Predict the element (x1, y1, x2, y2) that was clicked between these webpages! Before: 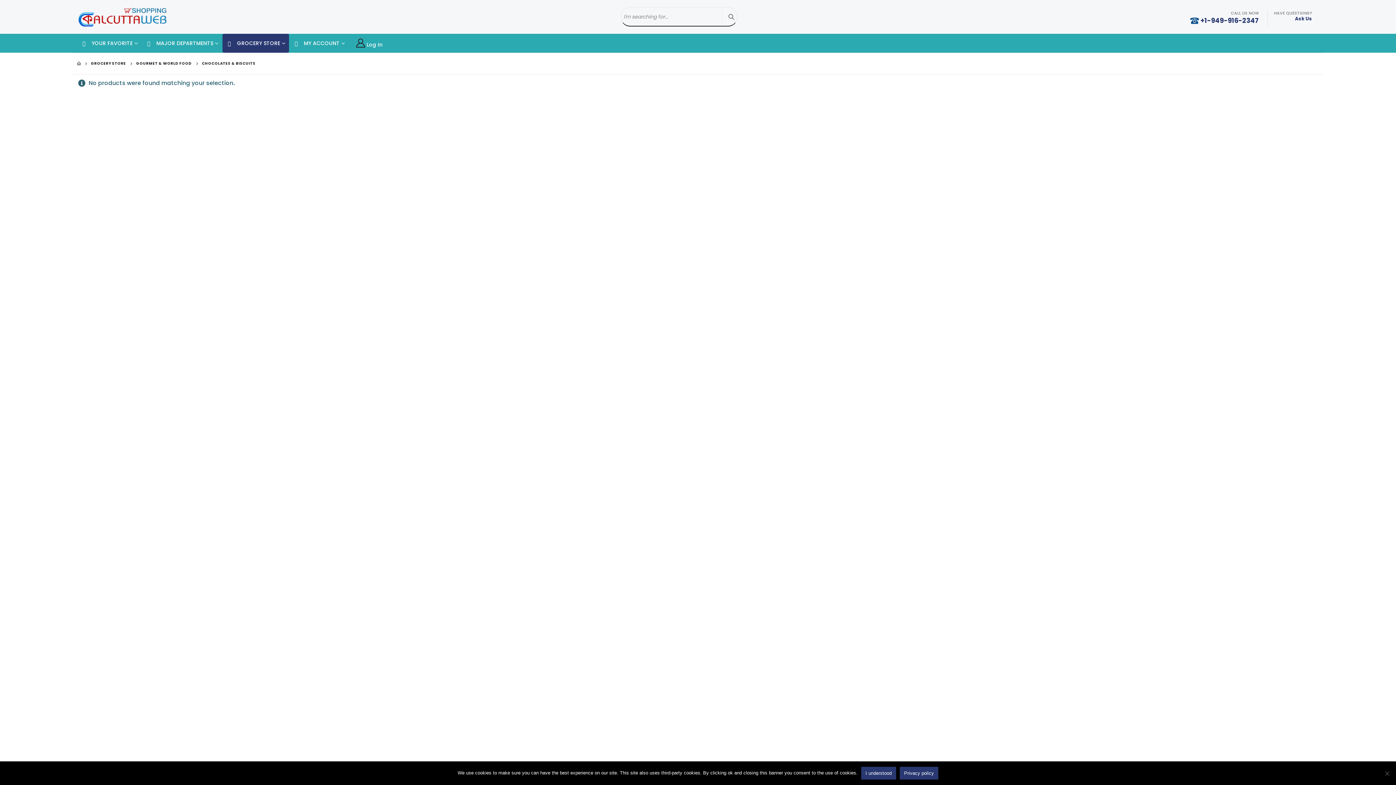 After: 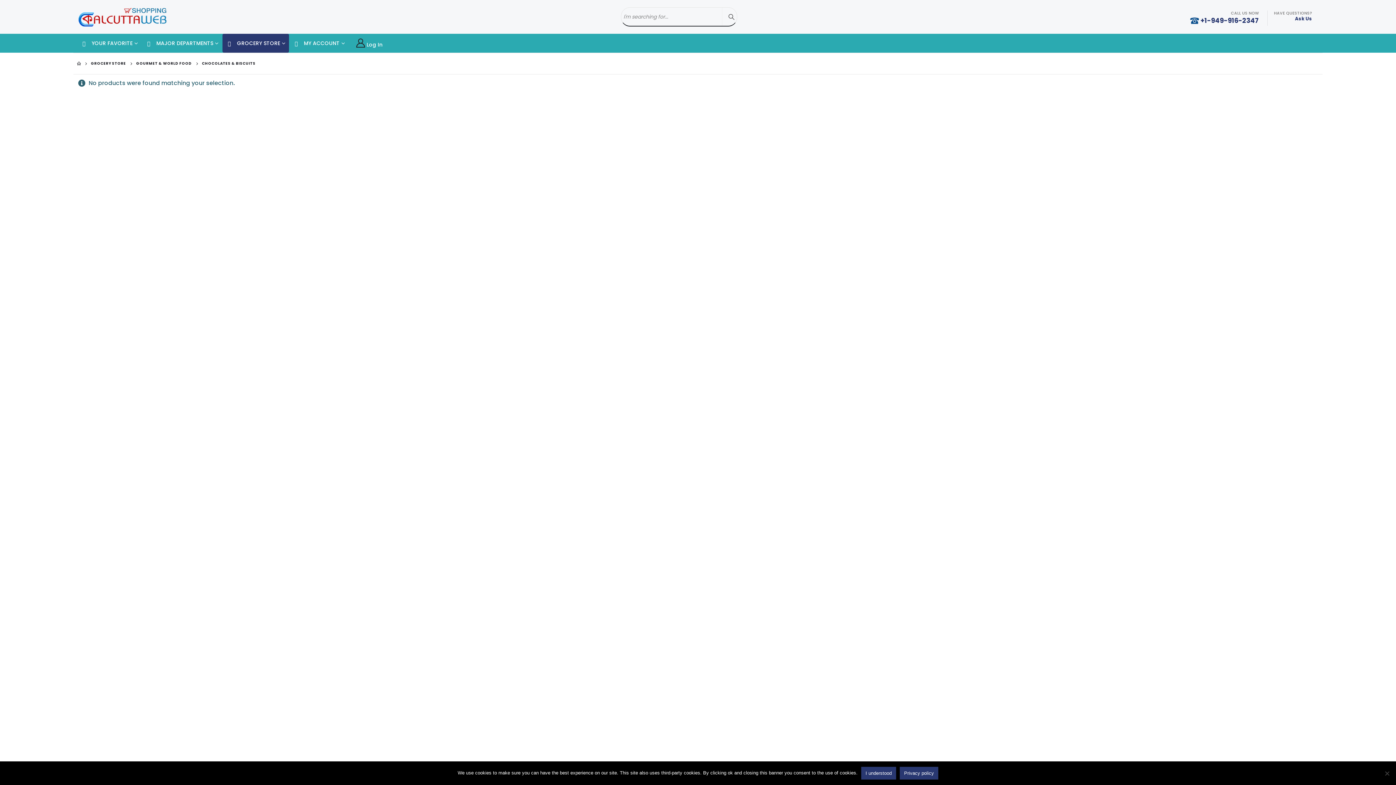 Action: label: CALL US NOW
 +1-949-916-2347 bbox: (1190, 10, 1259, 25)